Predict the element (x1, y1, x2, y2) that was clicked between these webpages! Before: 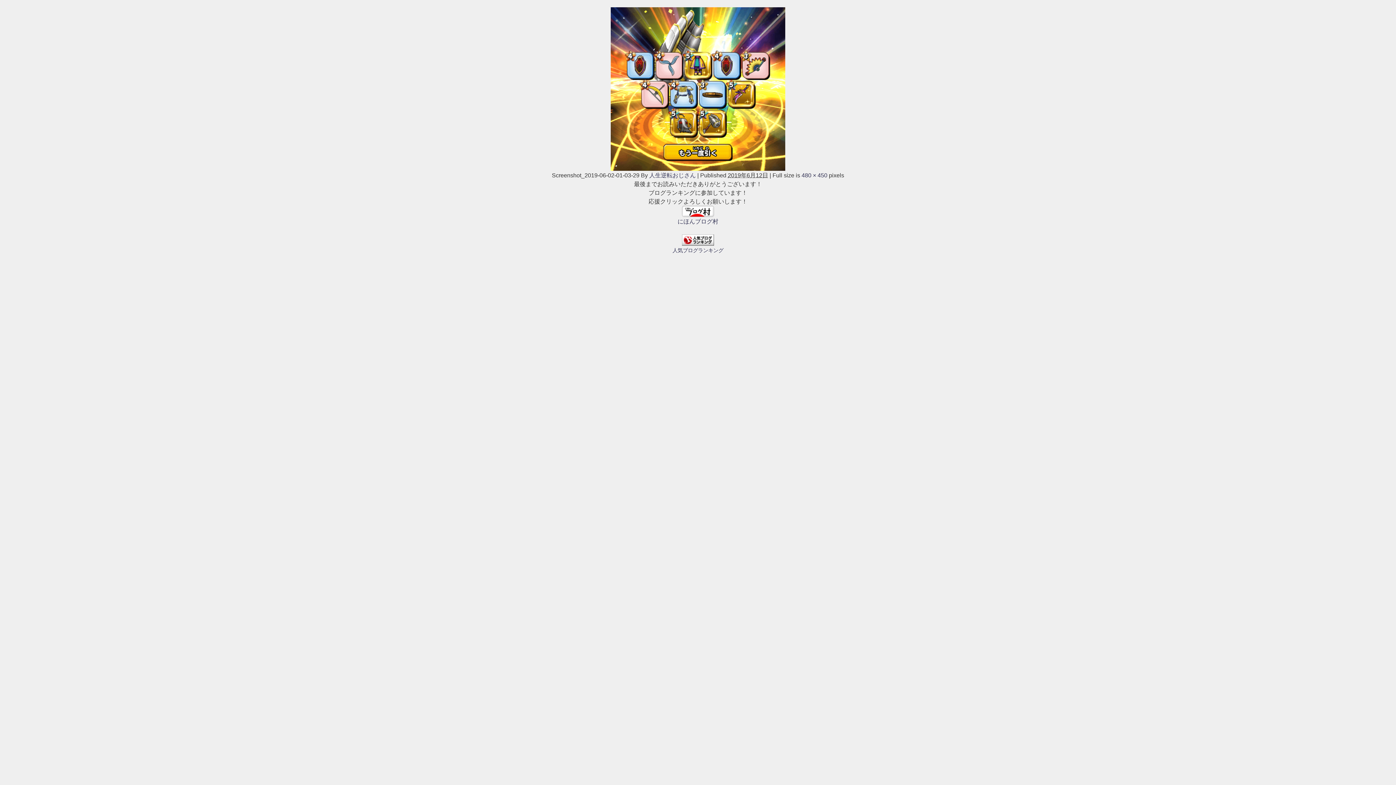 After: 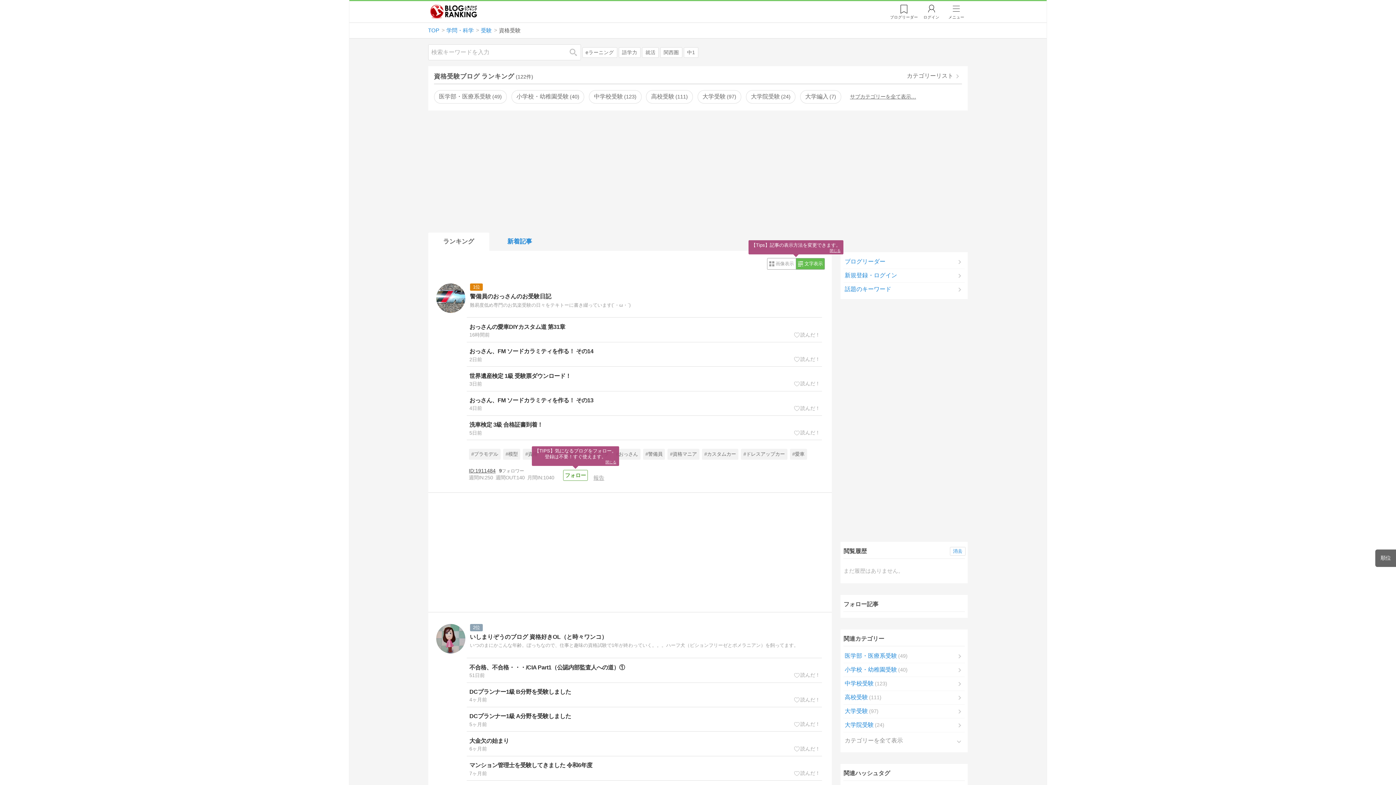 Action: label: 人気ブログランキング bbox: (672, 248, 723, 253)